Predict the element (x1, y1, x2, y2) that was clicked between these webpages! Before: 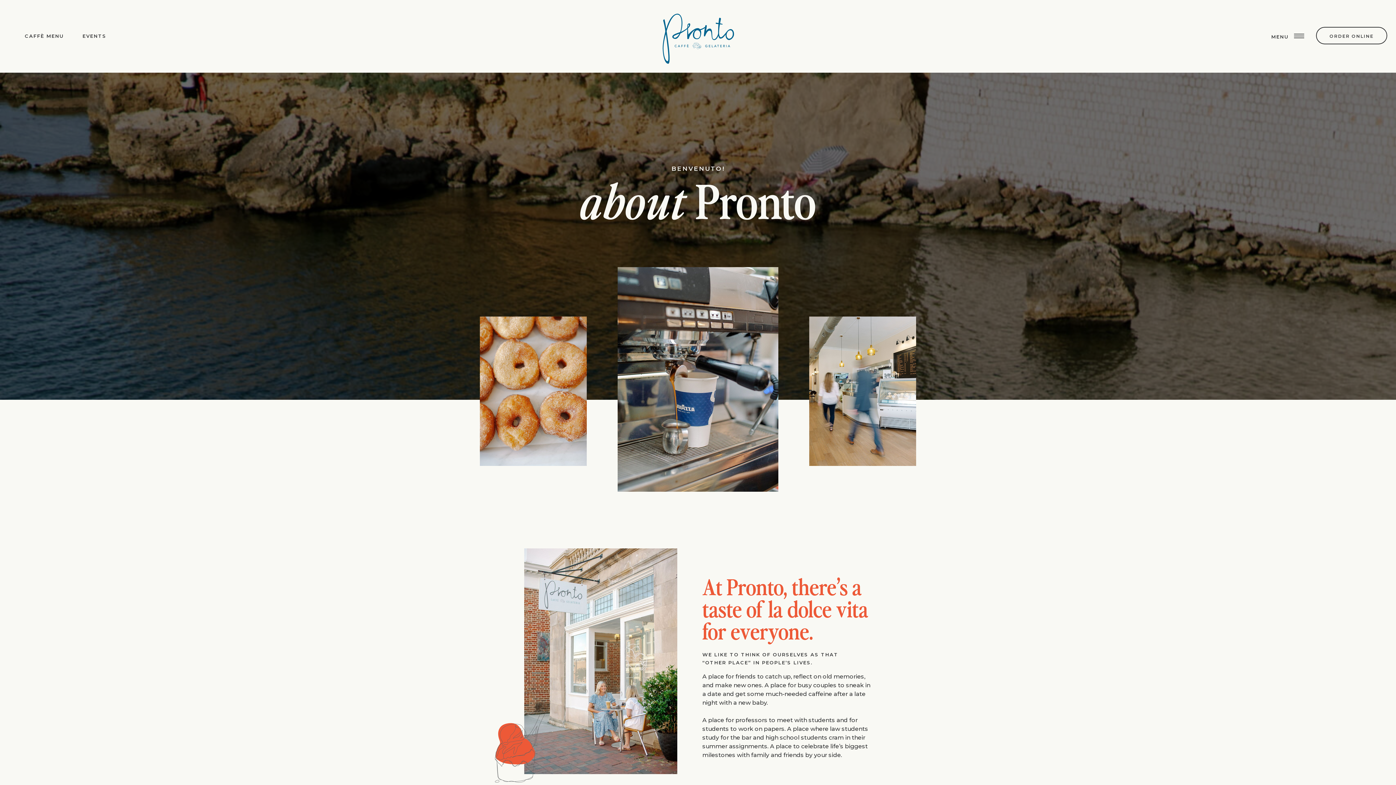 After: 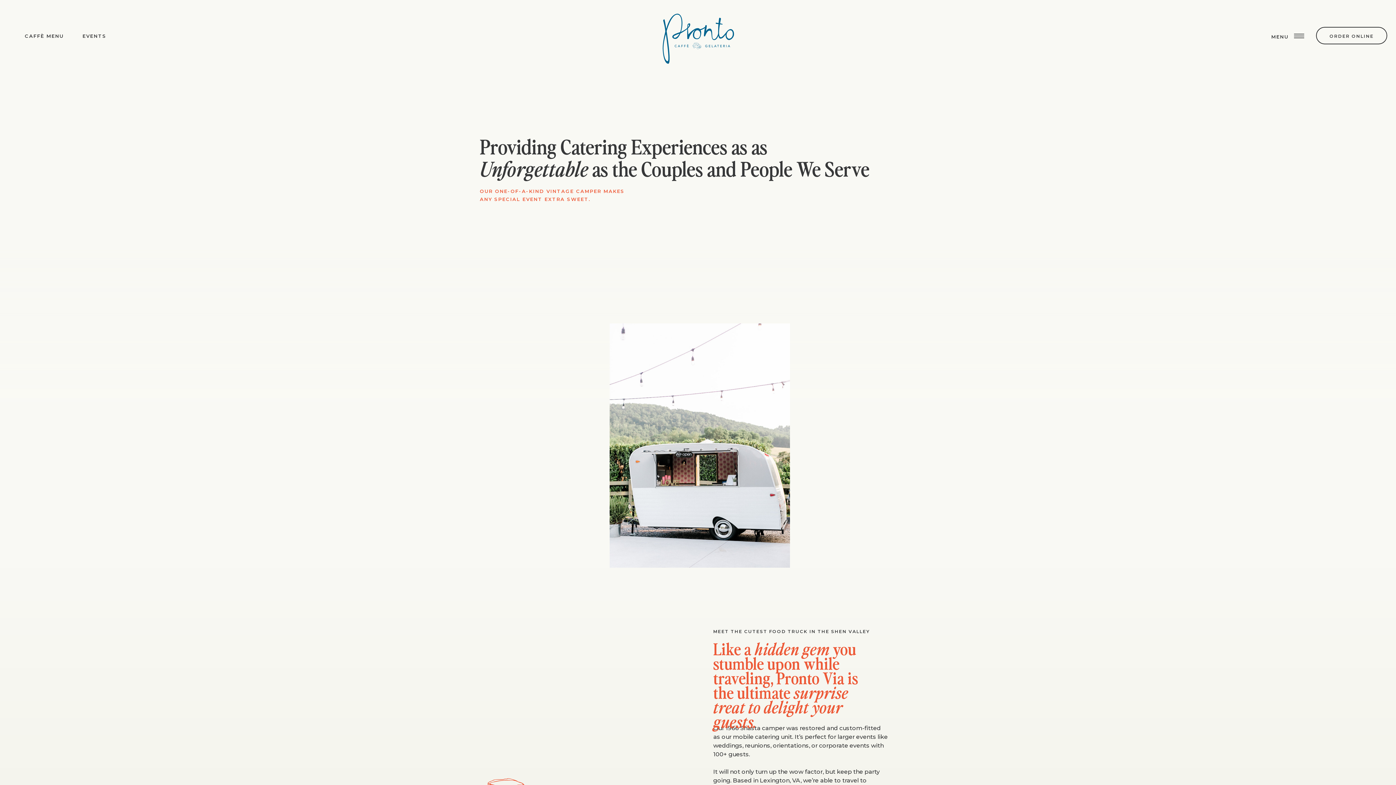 Action: label: EVENTS bbox: (80, 32, 109, 38)